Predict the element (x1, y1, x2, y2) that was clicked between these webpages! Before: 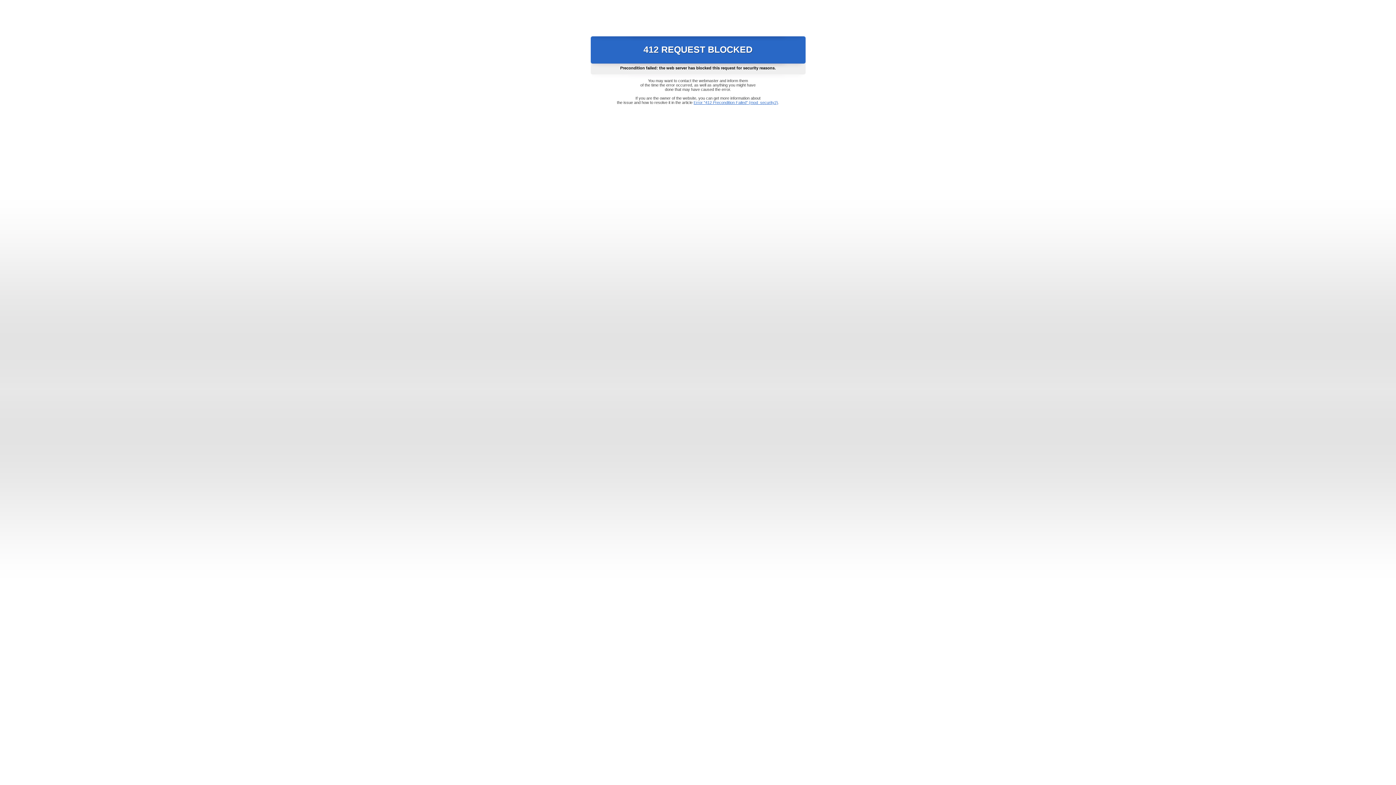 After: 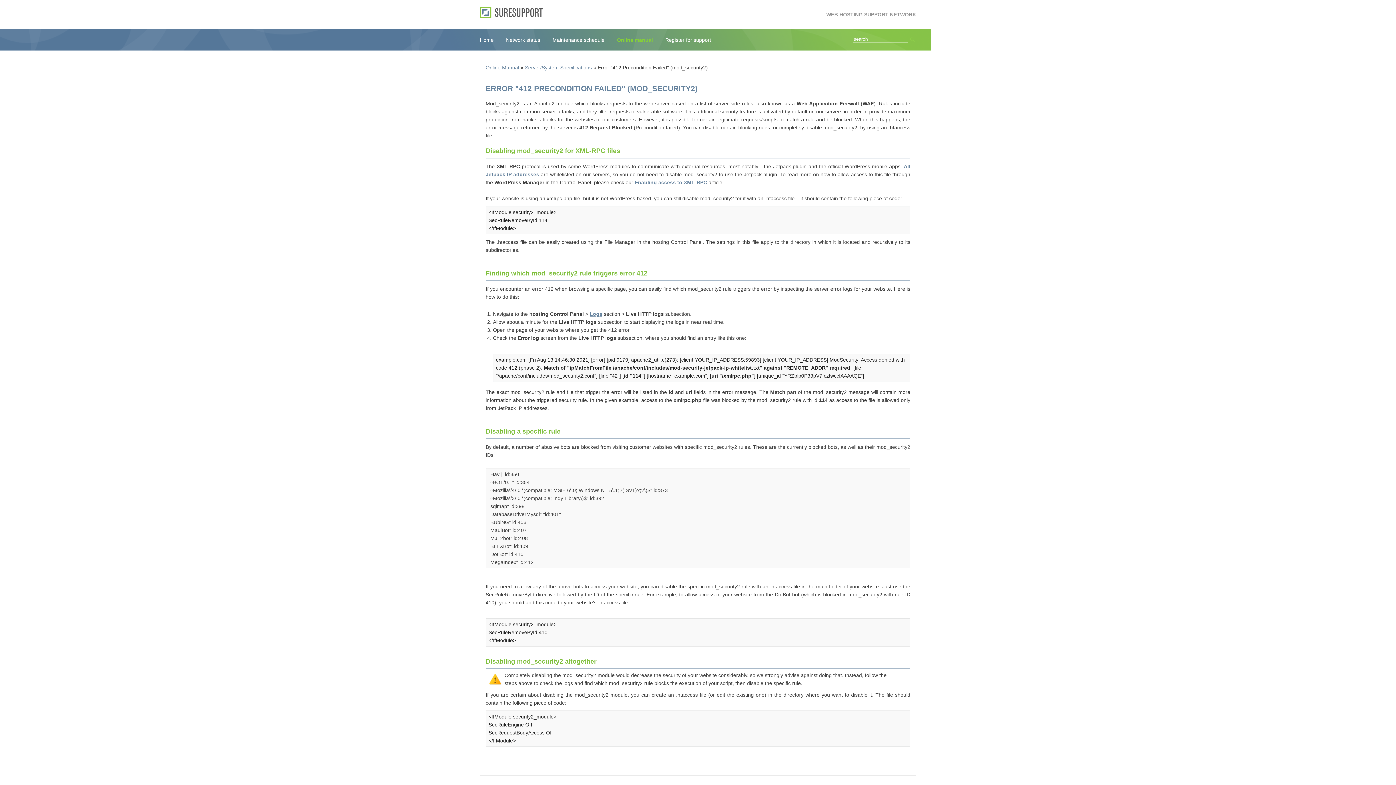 Action: bbox: (693, 100, 778, 104) label: Error "412 Precondition Failed" (mod_security2)